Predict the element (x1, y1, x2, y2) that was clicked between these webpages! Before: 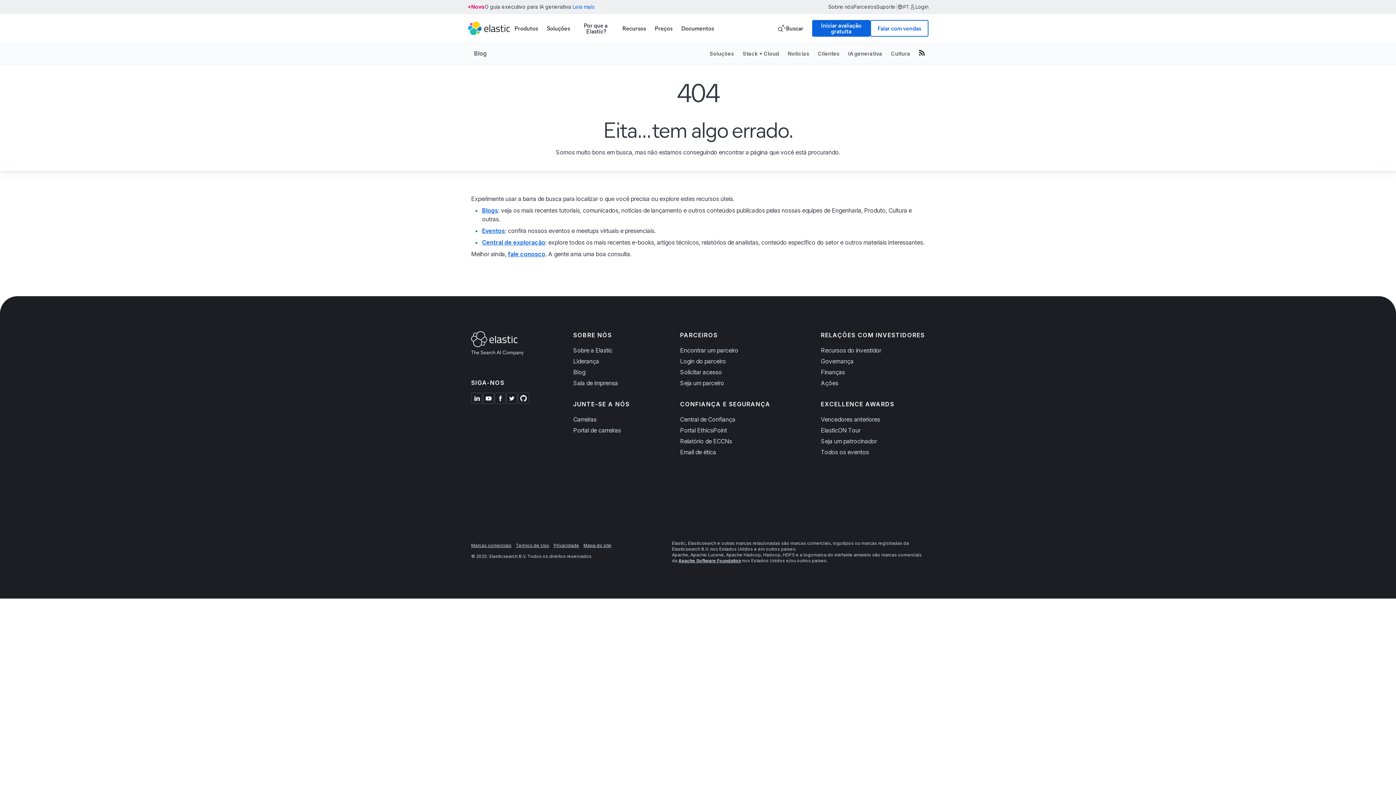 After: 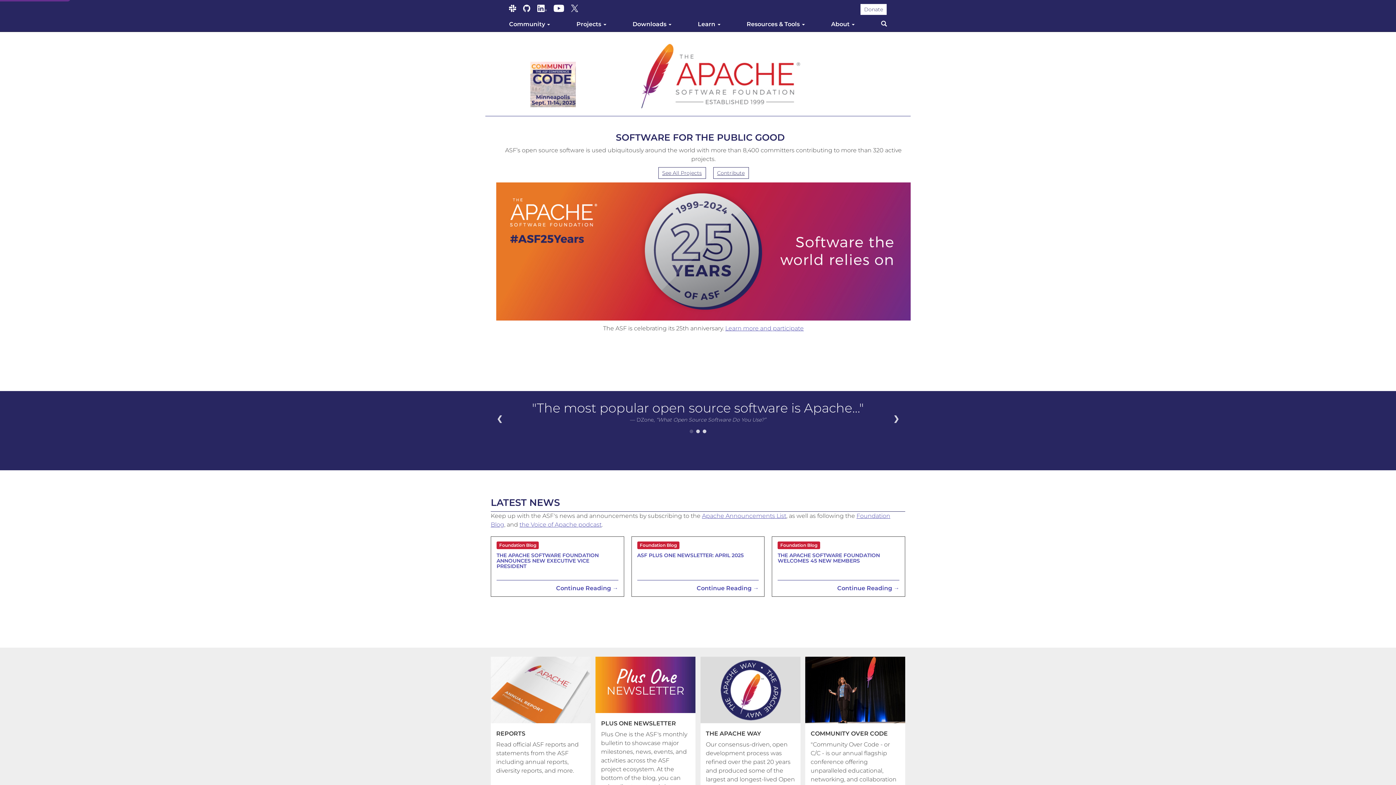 Action: bbox: (678, 558, 741, 563) label: Apache Software Foundation